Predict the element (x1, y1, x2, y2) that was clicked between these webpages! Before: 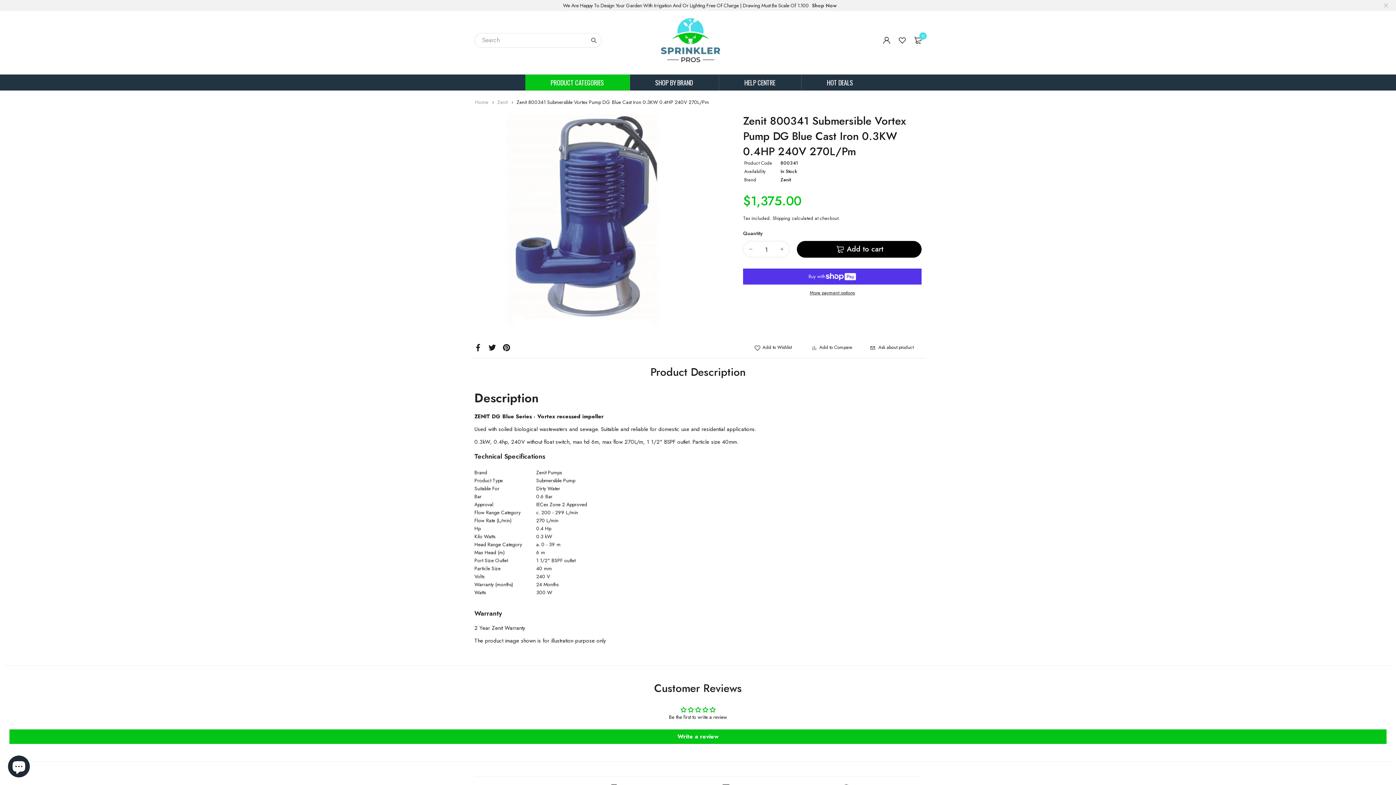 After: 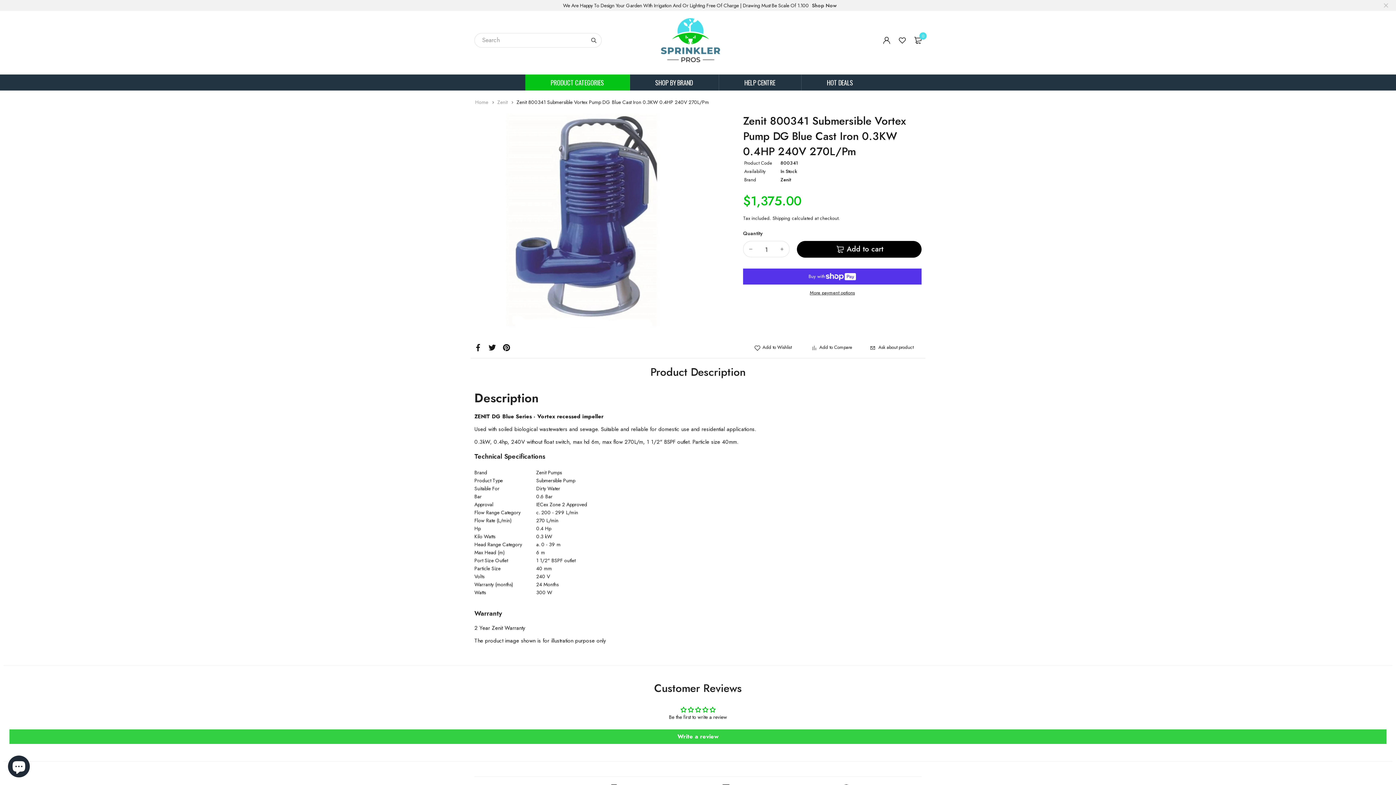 Action: bbox: (9, 729, 1386, 744) label: Write a review